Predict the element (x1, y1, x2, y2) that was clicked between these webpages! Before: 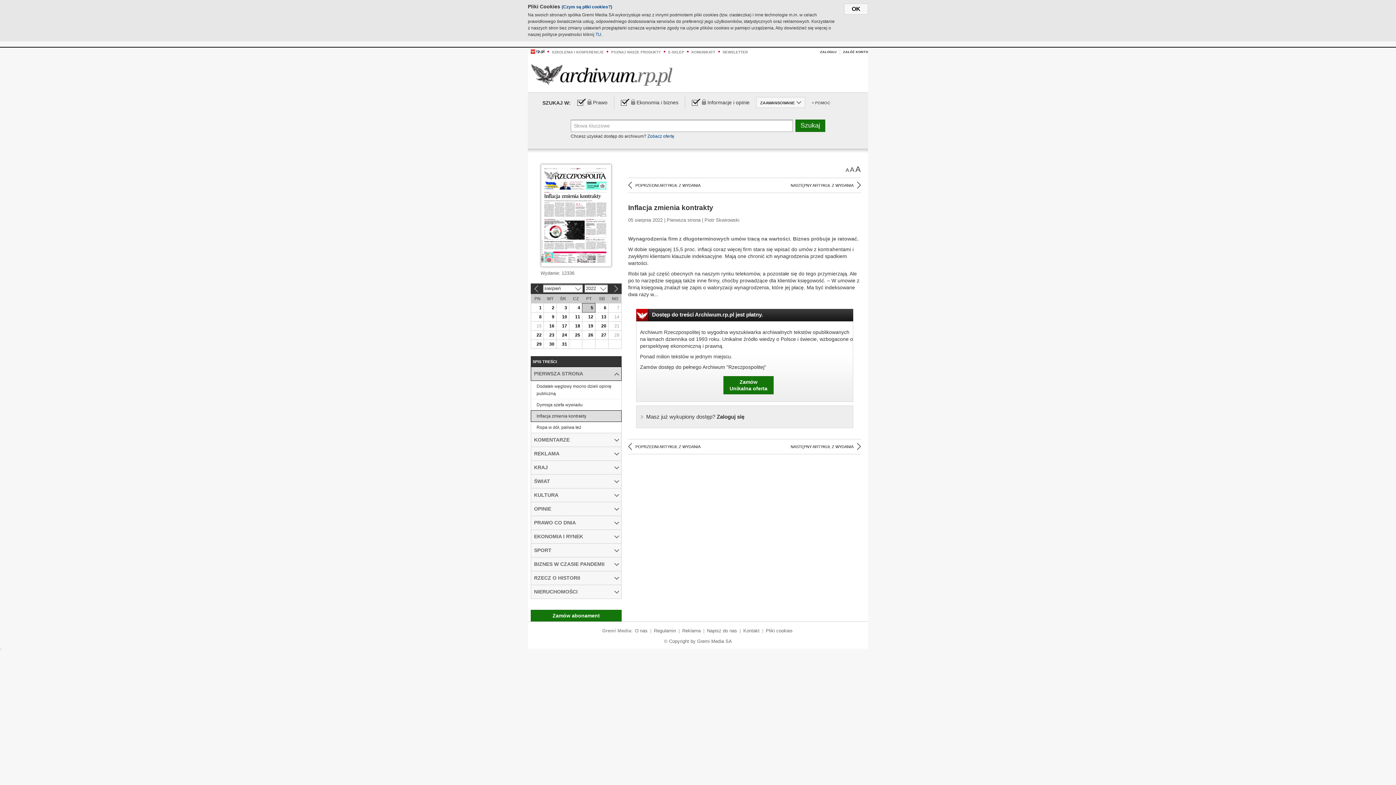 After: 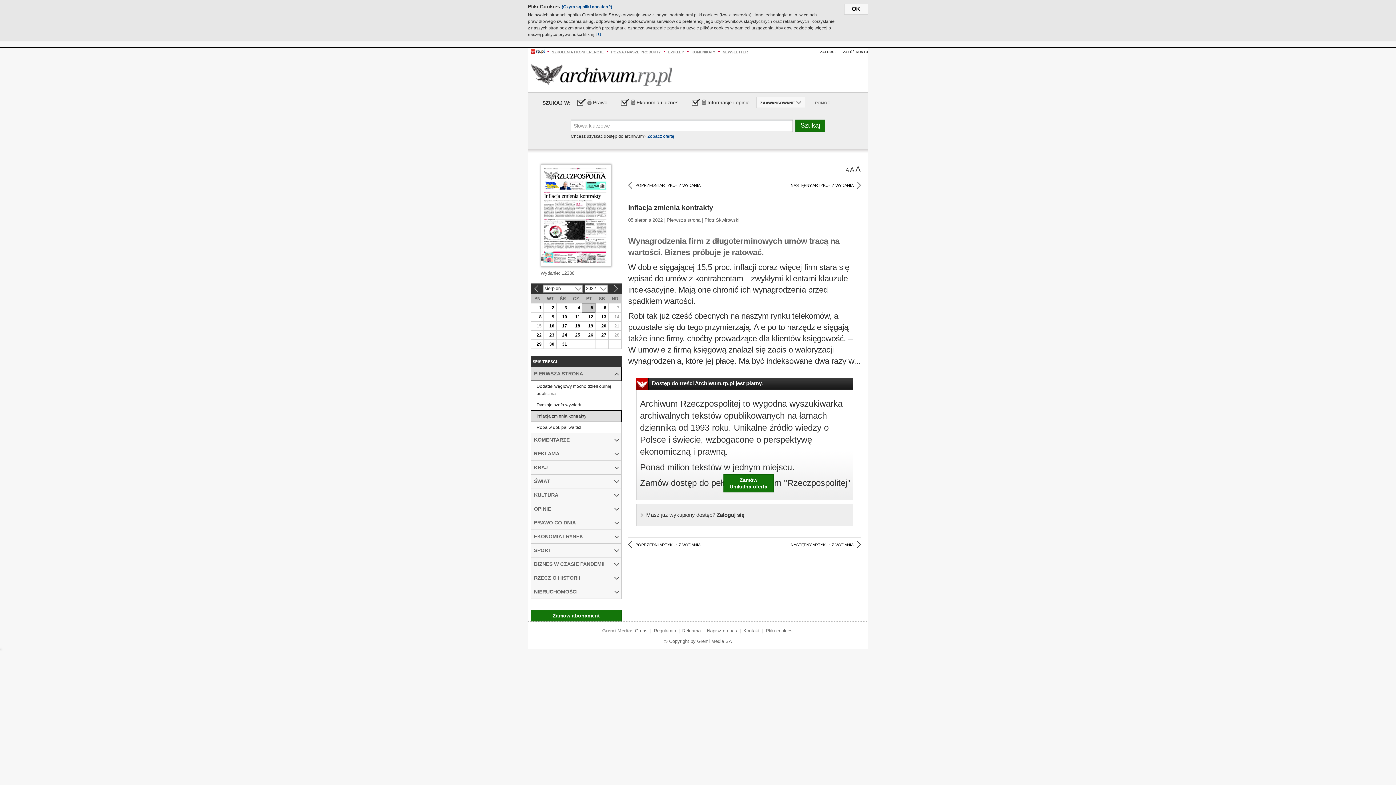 Action: bbox: (855, 168, 861, 173) label: A